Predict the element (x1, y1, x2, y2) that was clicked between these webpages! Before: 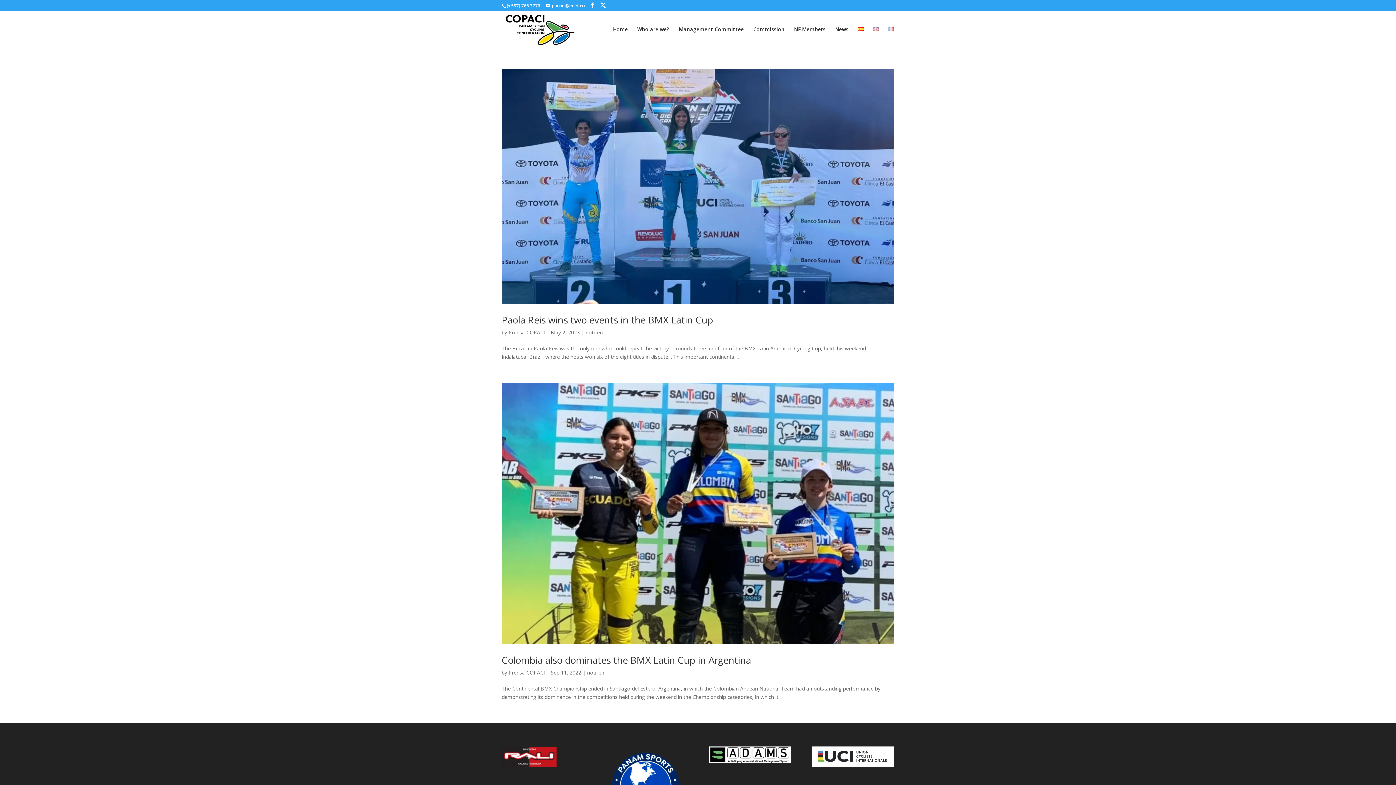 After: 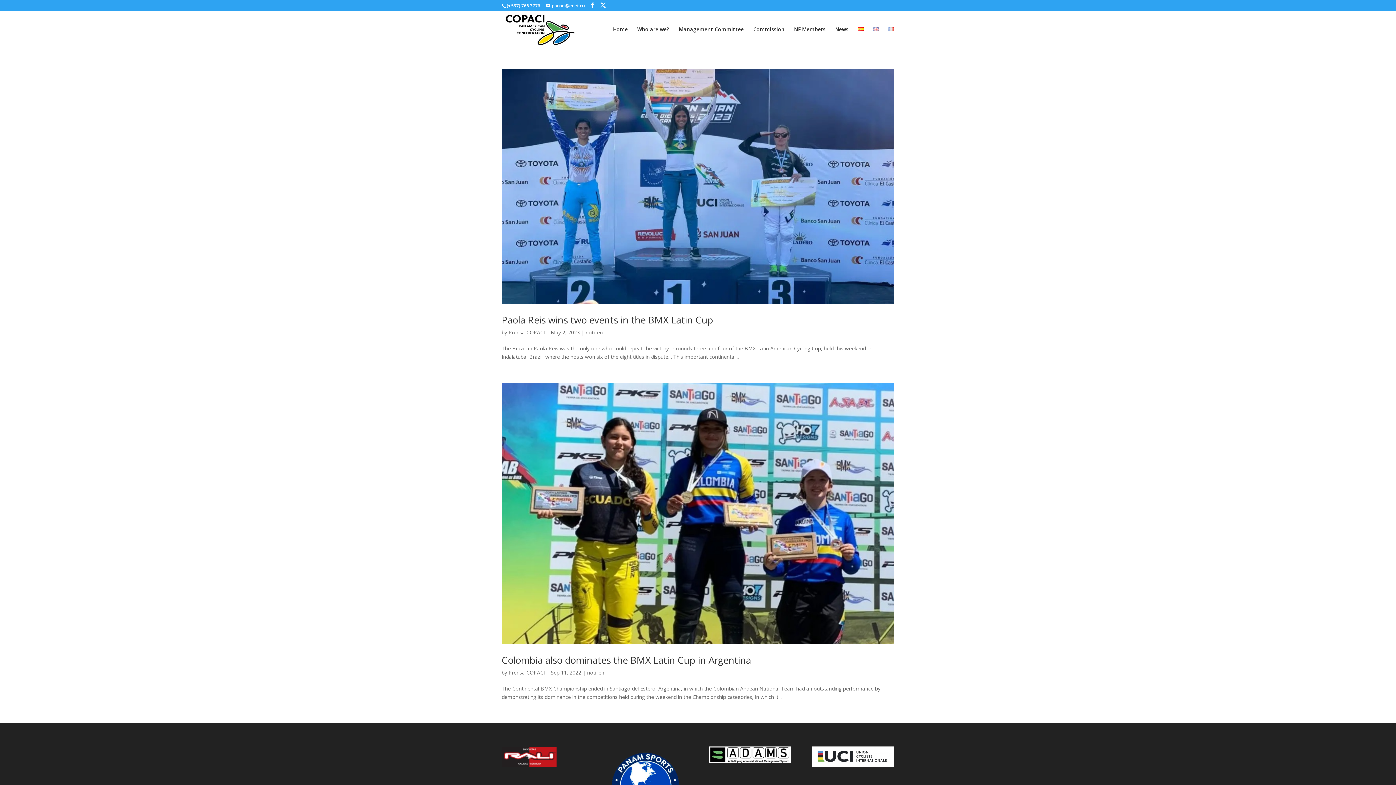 Action: bbox: (873, 26, 879, 47)